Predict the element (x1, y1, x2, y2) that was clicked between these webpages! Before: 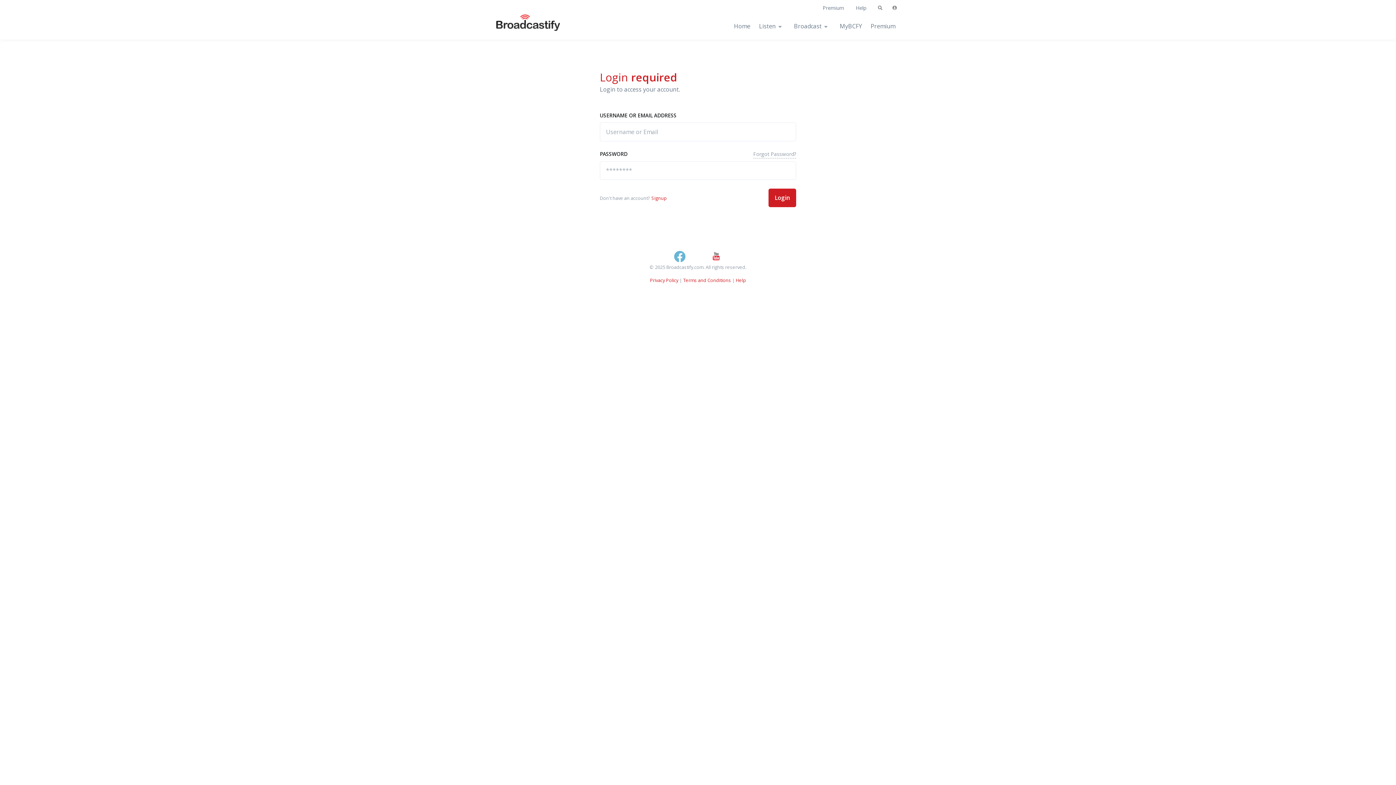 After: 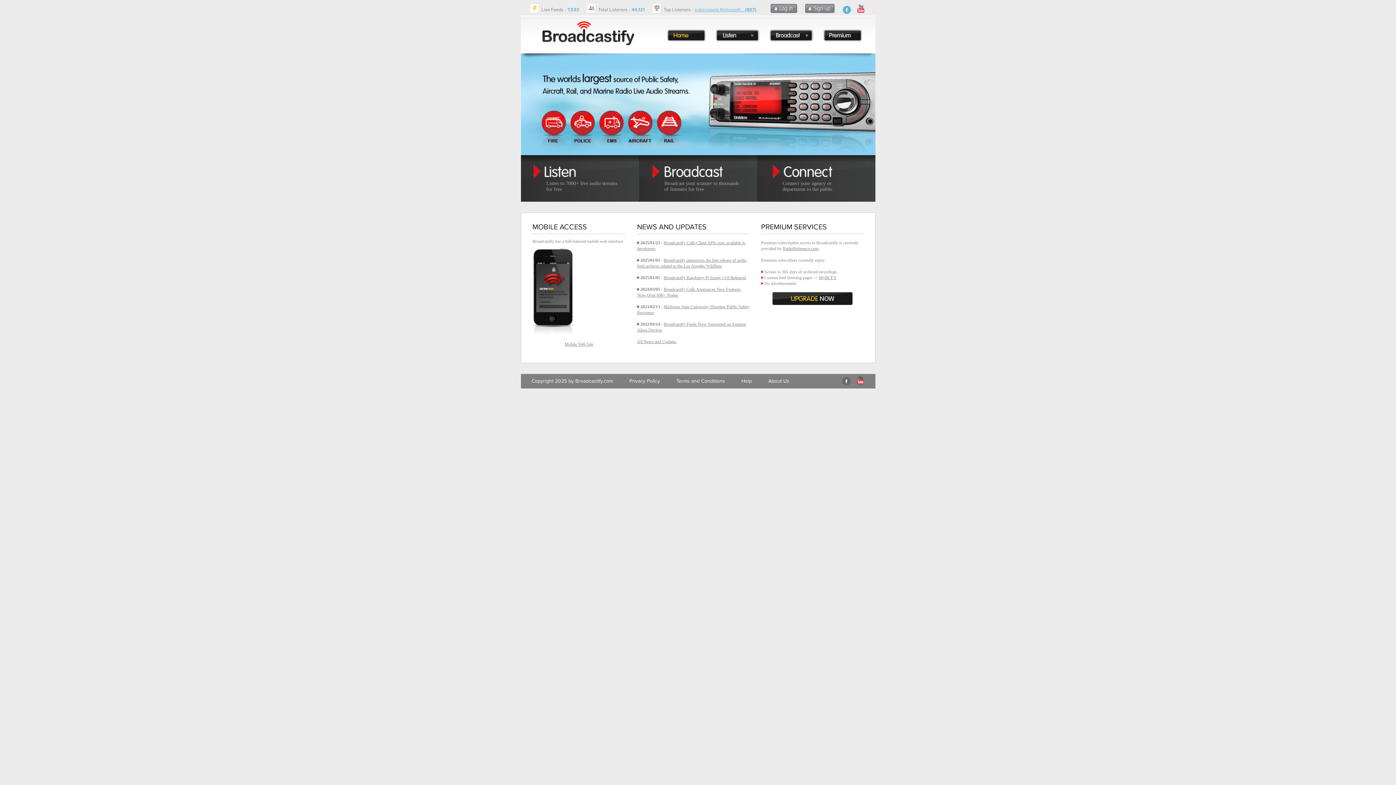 Action: bbox: (496, 16, 545, 36) label: Broadcastify Home